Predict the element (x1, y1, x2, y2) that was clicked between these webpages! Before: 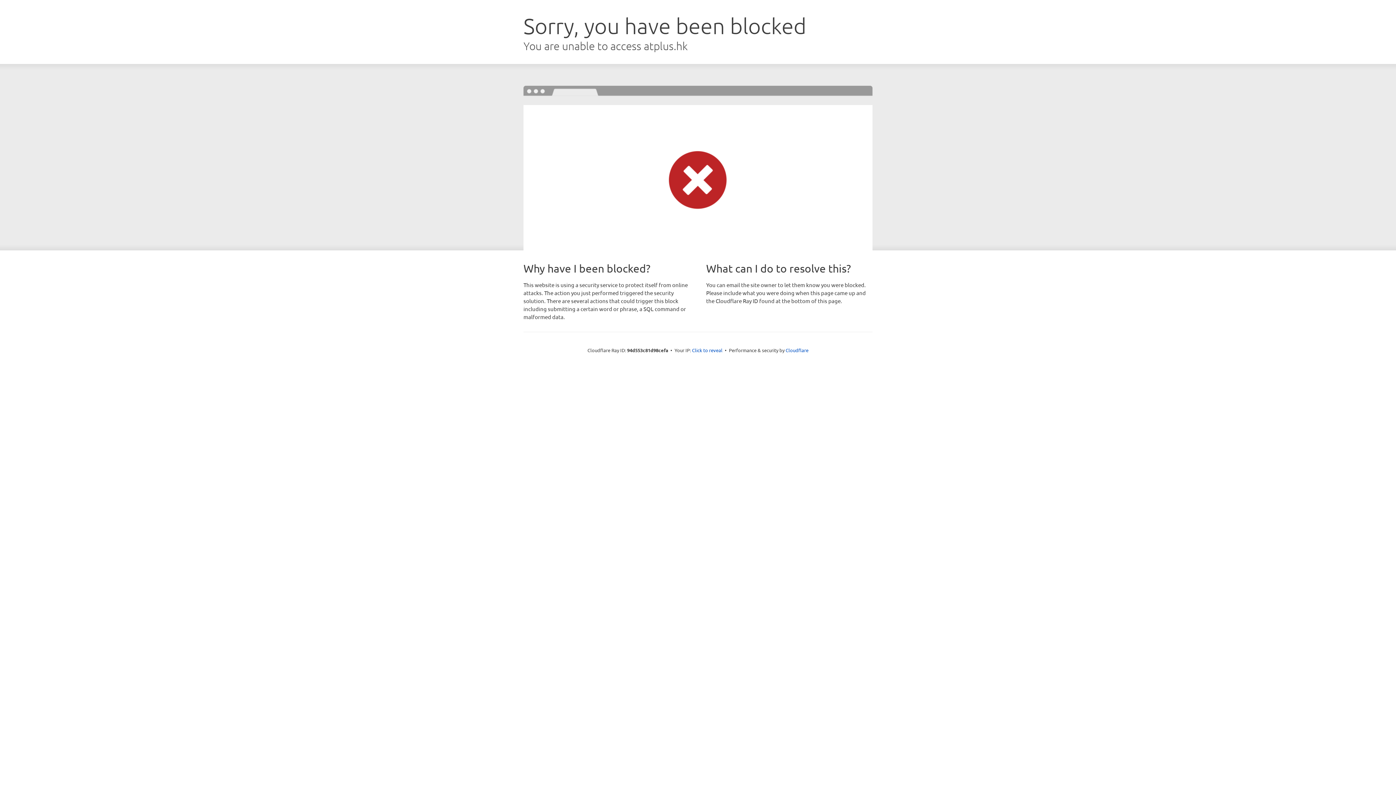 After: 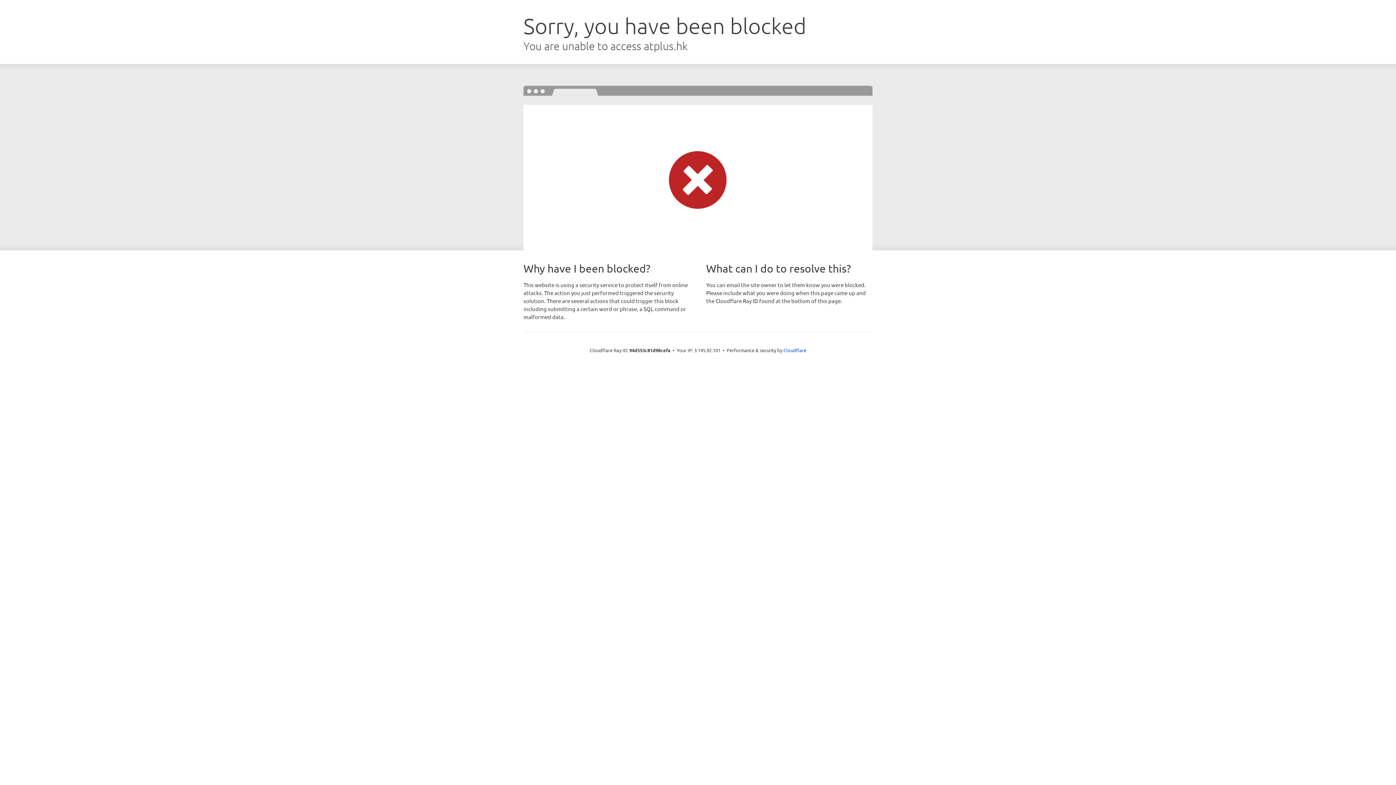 Action: label: Click to reveal bbox: (692, 346, 722, 353)